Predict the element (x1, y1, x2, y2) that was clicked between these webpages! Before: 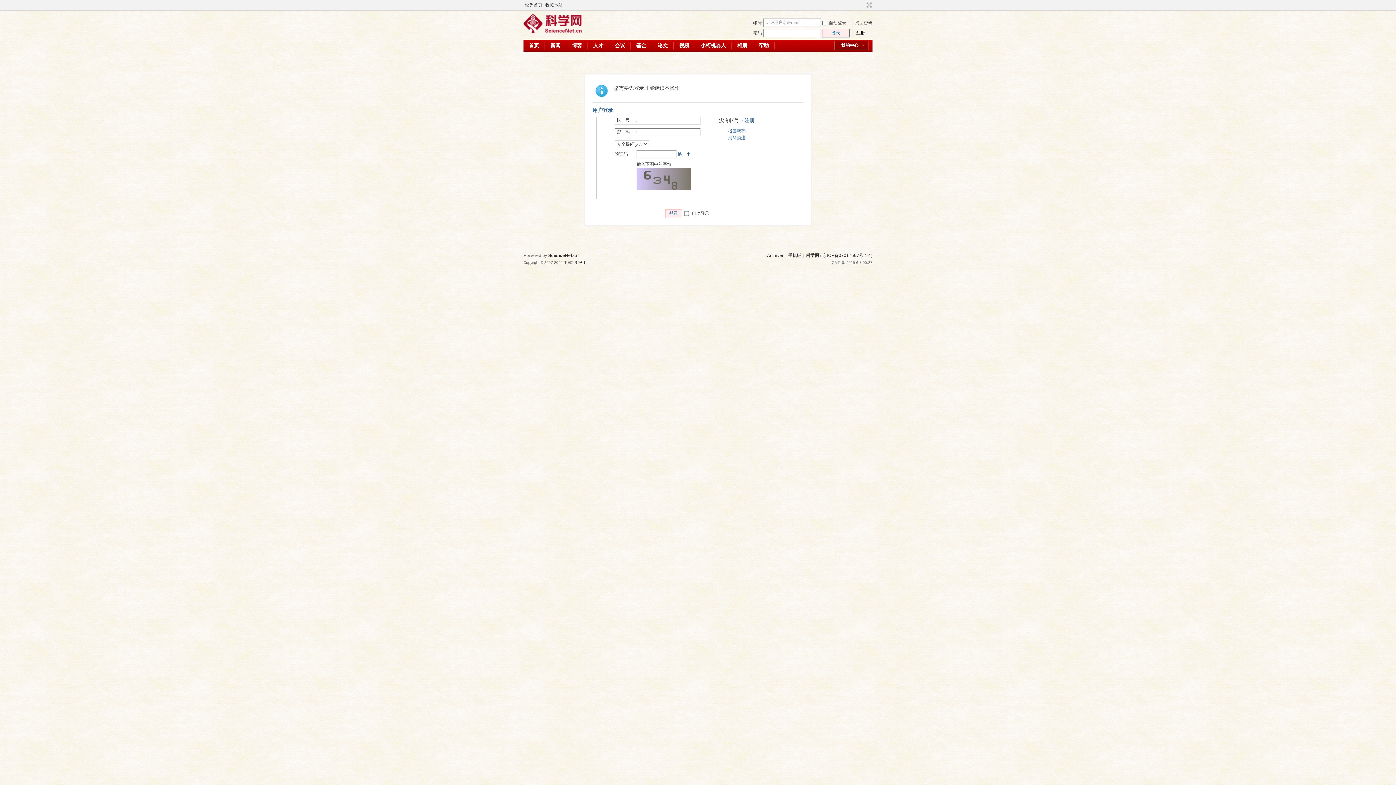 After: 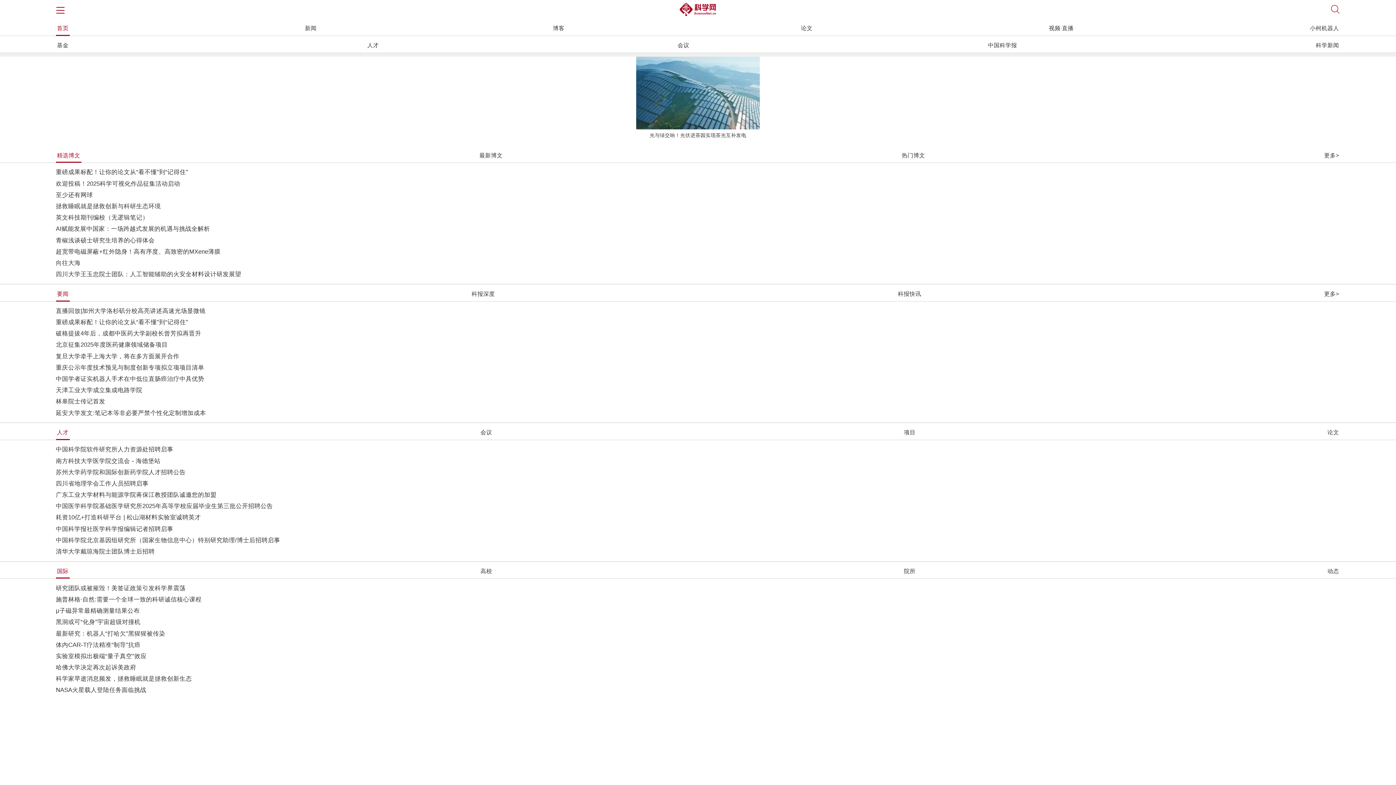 Action: label: 手机版 bbox: (788, 253, 801, 258)